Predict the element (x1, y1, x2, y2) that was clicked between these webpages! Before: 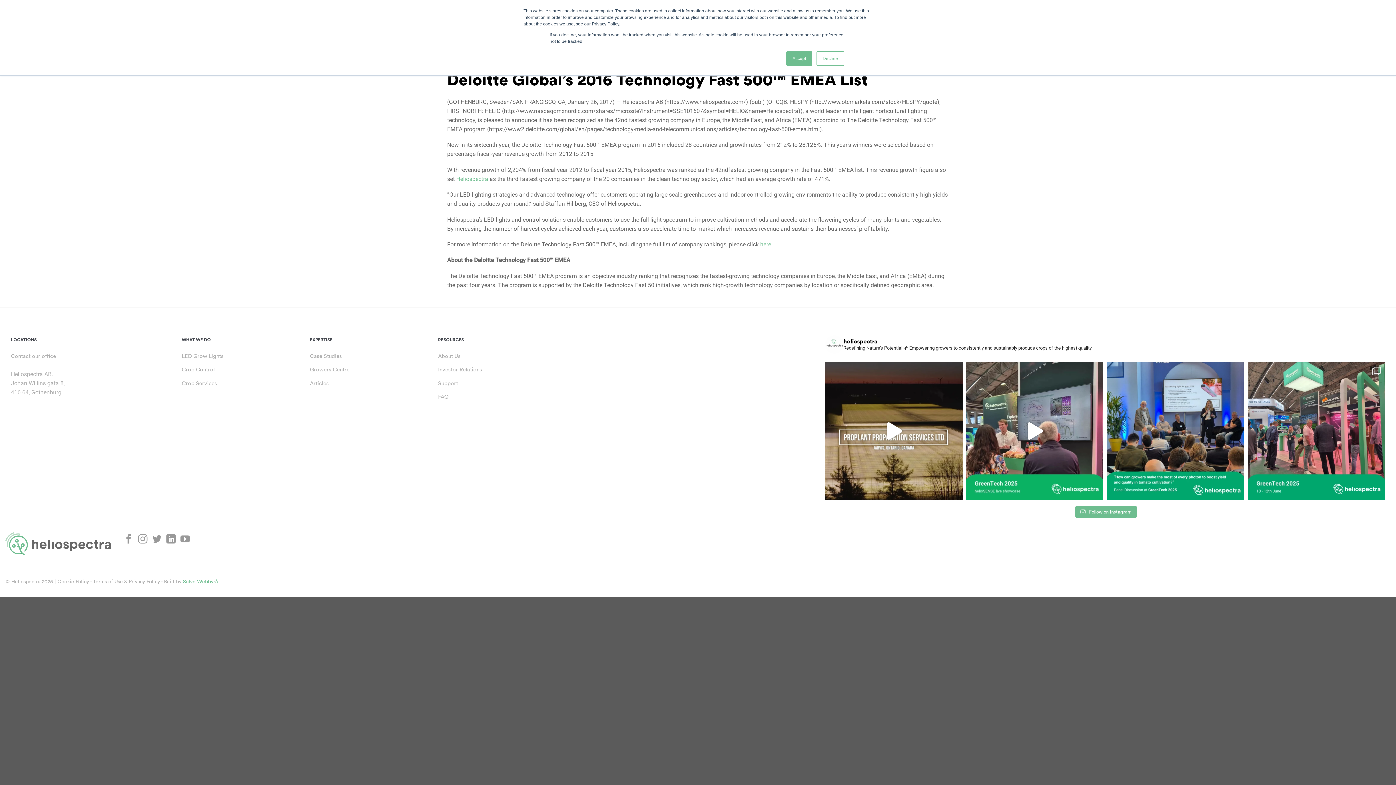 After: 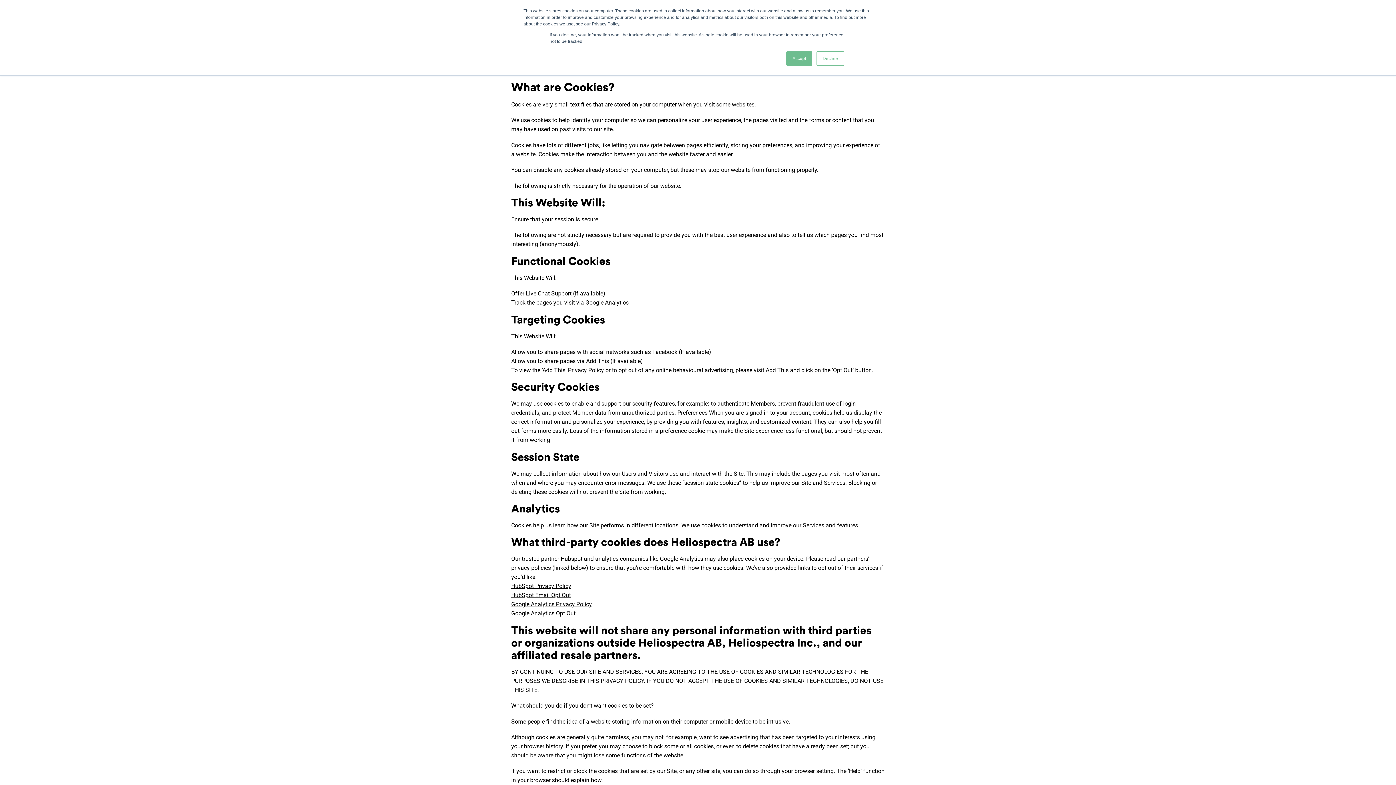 Action: bbox: (57, 579, 89, 584) label: Cookie Policy